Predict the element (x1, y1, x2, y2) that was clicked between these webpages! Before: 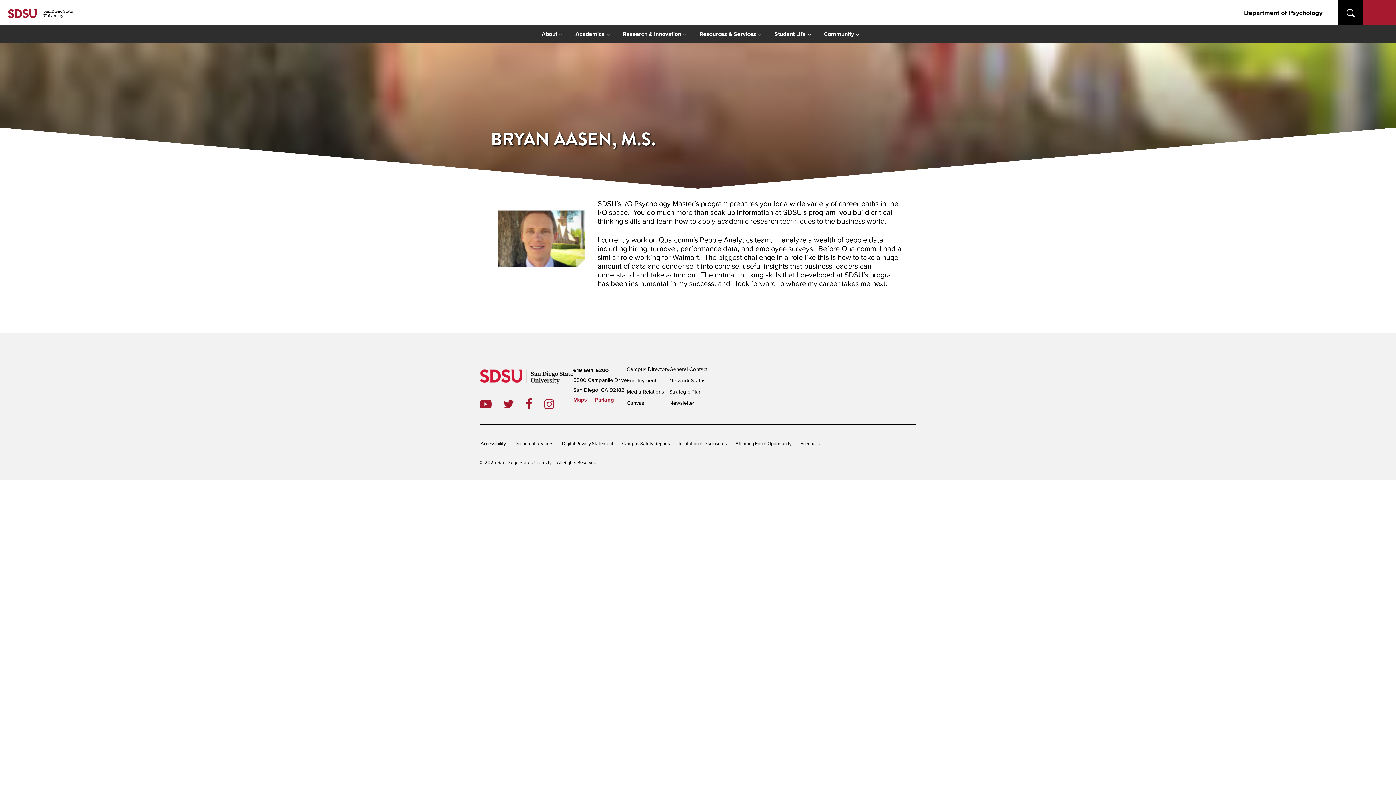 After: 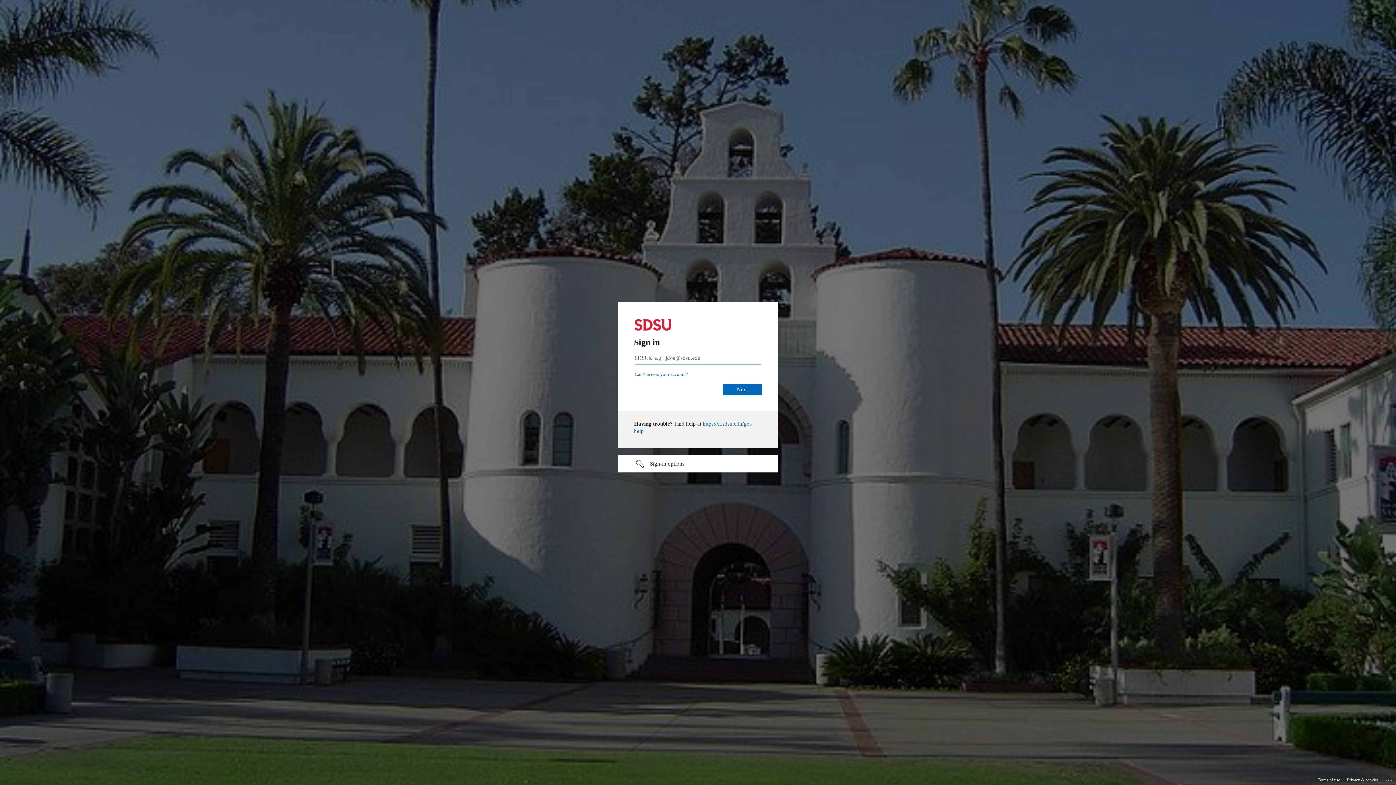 Action: bbox: (626, 400, 644, 406) label: Canvas